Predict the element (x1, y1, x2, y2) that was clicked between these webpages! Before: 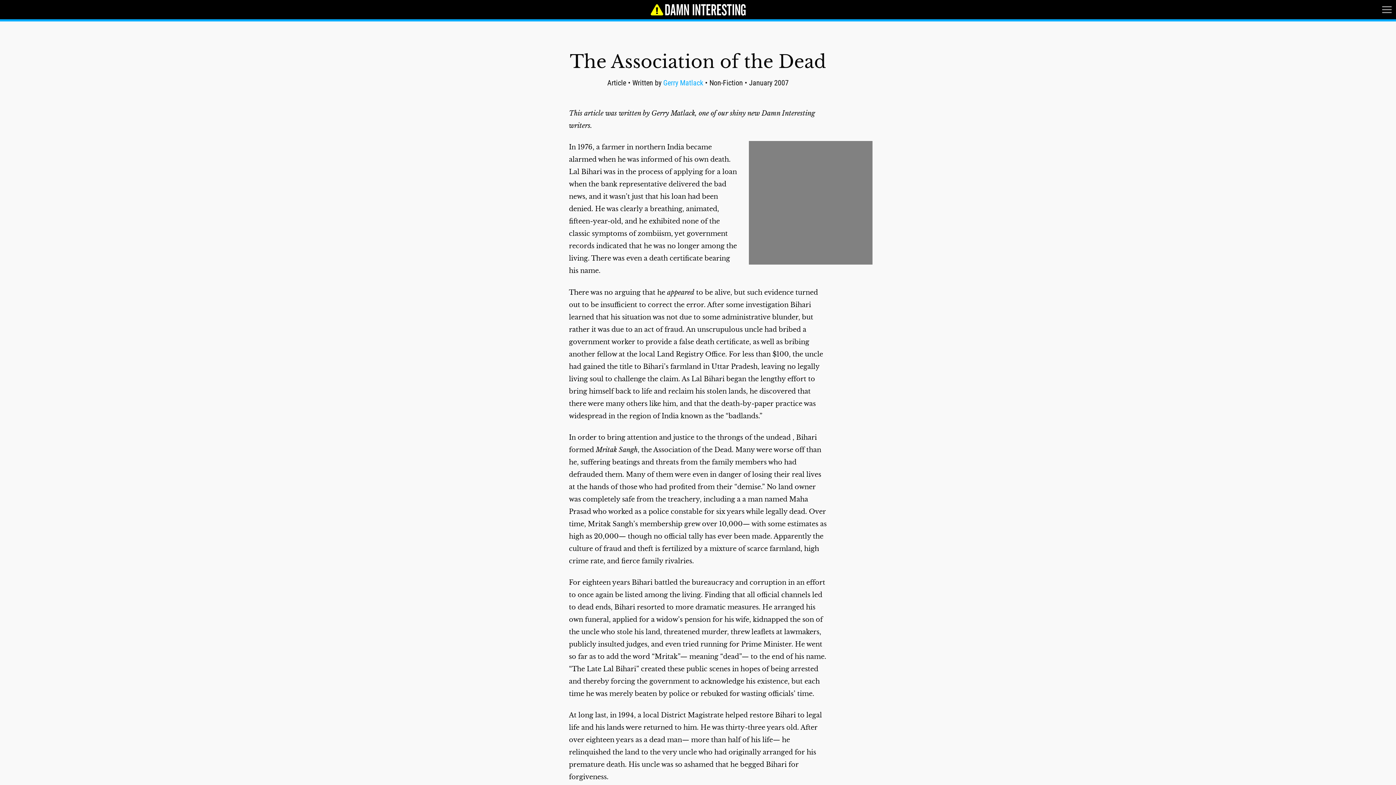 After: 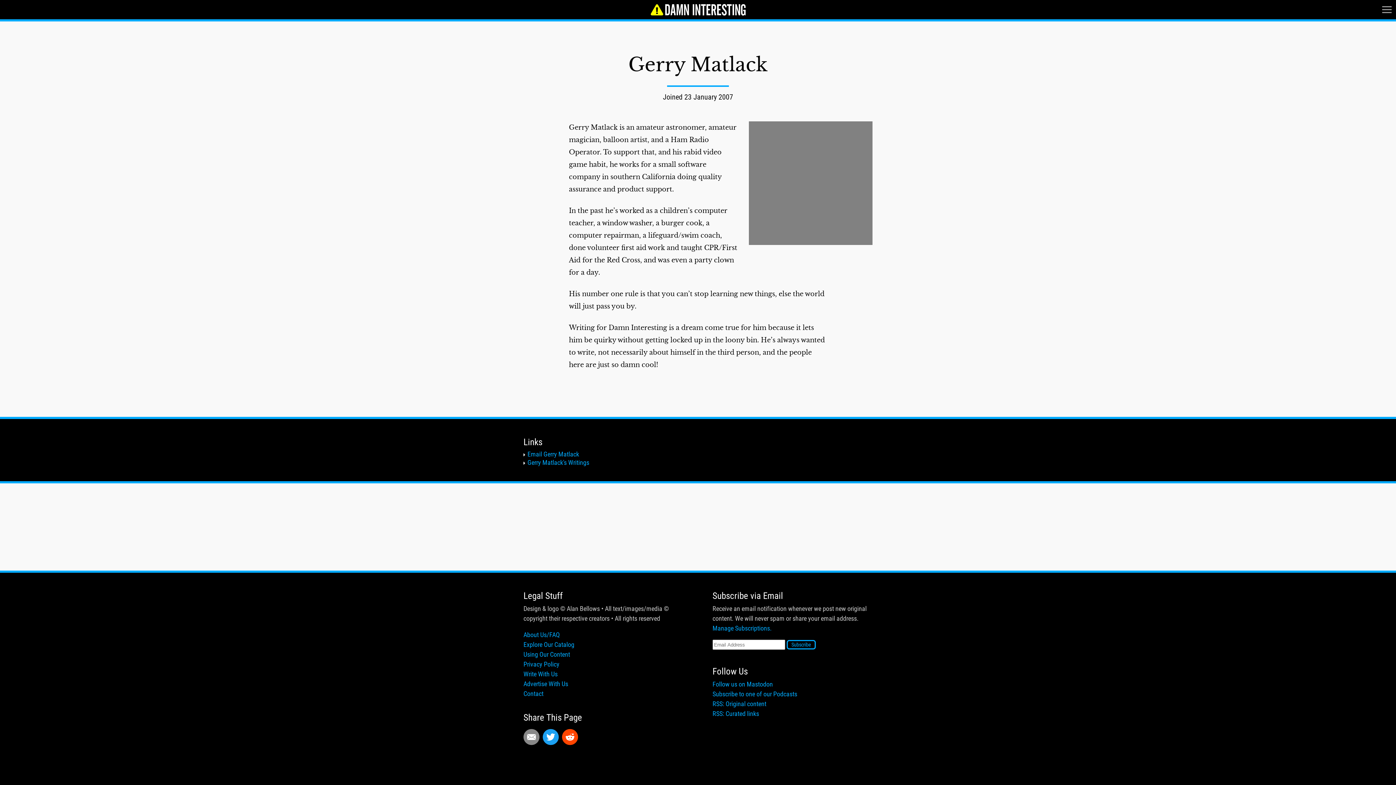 Action: bbox: (663, 77, 703, 87) label: Gerry Matlack